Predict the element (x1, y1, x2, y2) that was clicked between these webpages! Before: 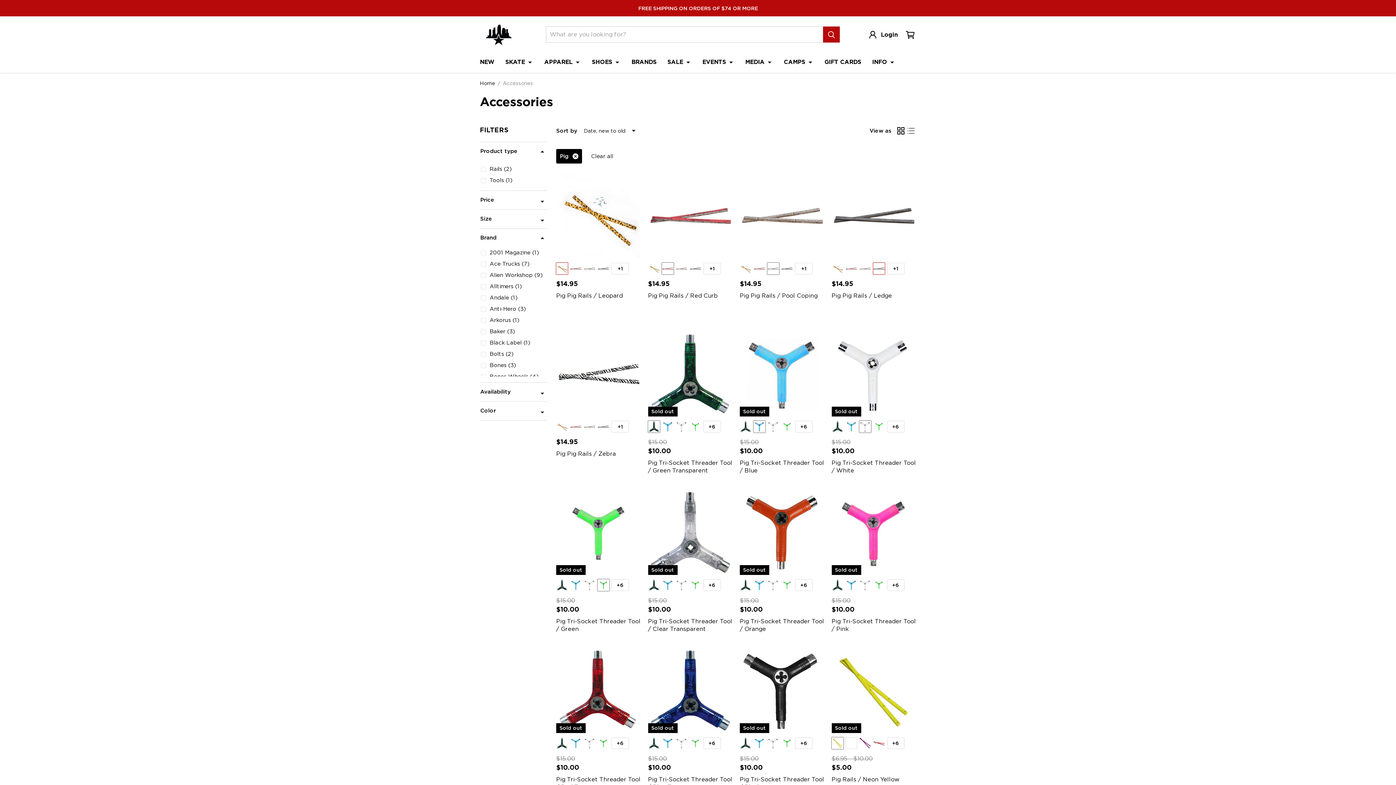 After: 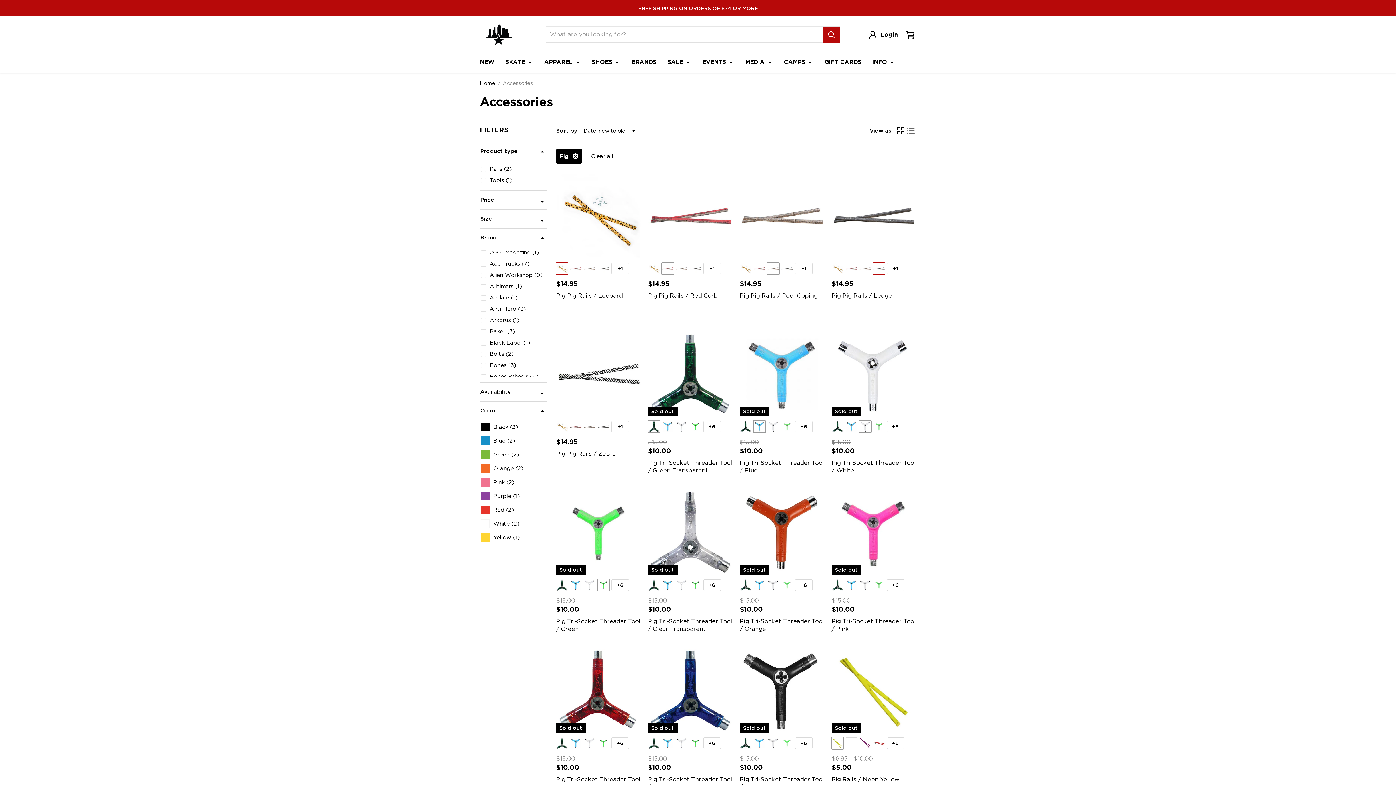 Action: label: Color bbox: (480, 407, 547, 414)